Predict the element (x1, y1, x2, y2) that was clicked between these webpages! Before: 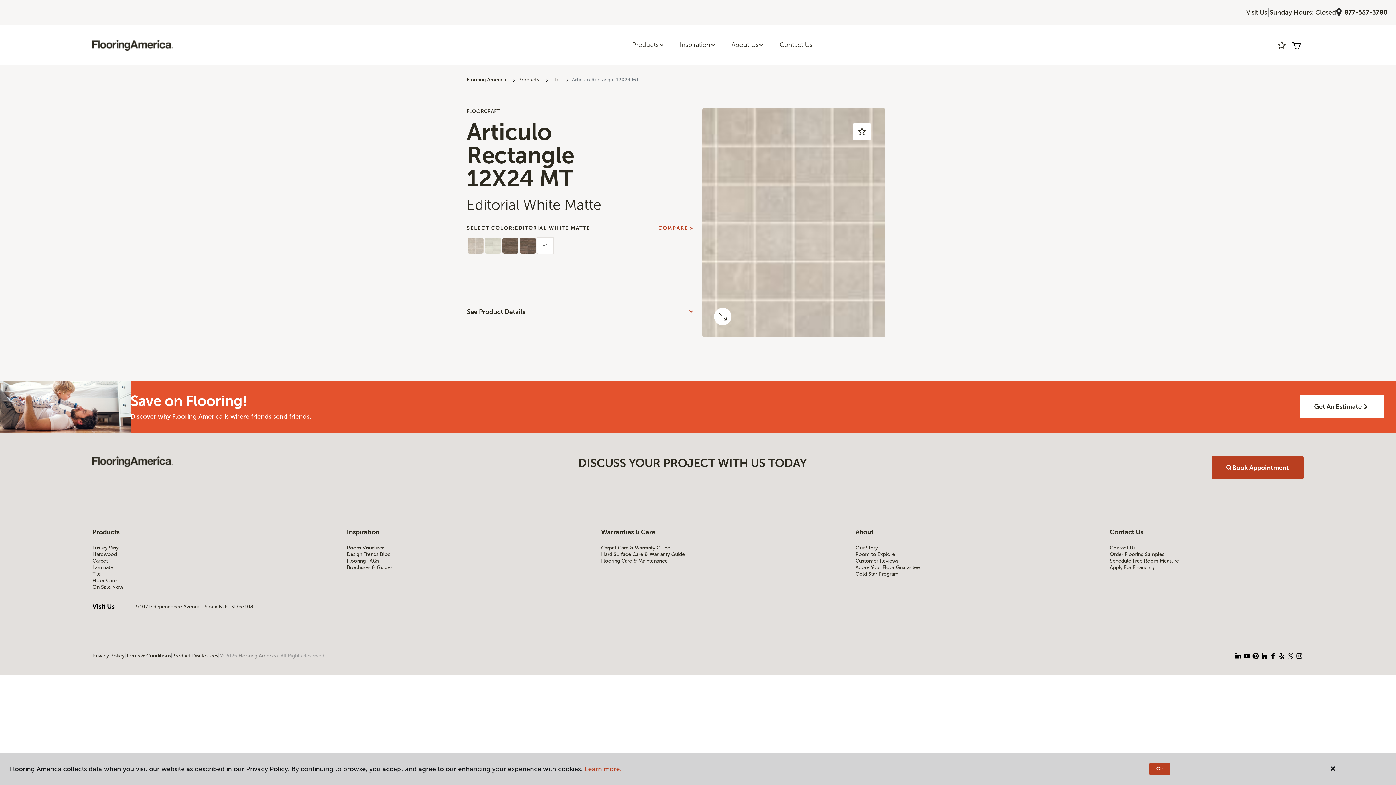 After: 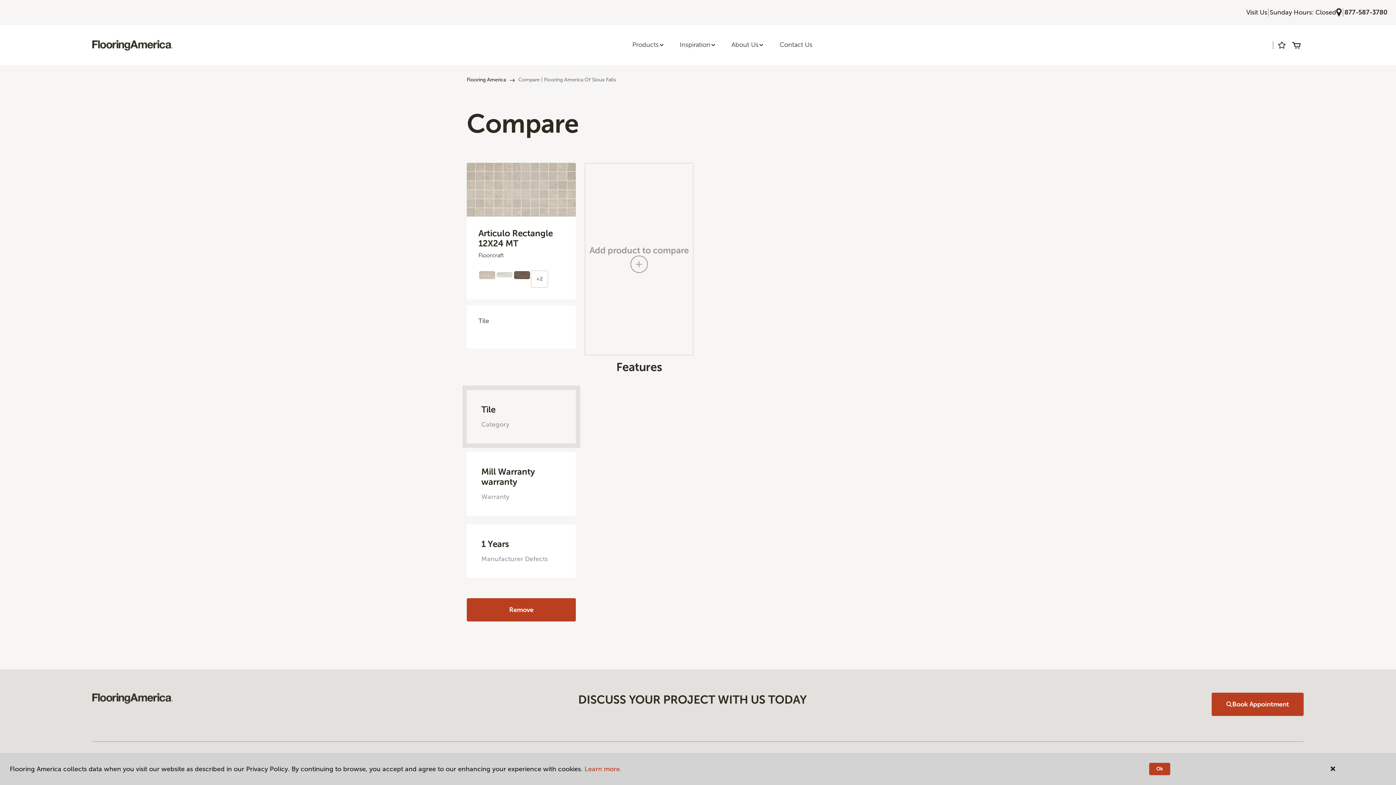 Action: label: COMPARE > bbox: (658, 225, 693, 237)